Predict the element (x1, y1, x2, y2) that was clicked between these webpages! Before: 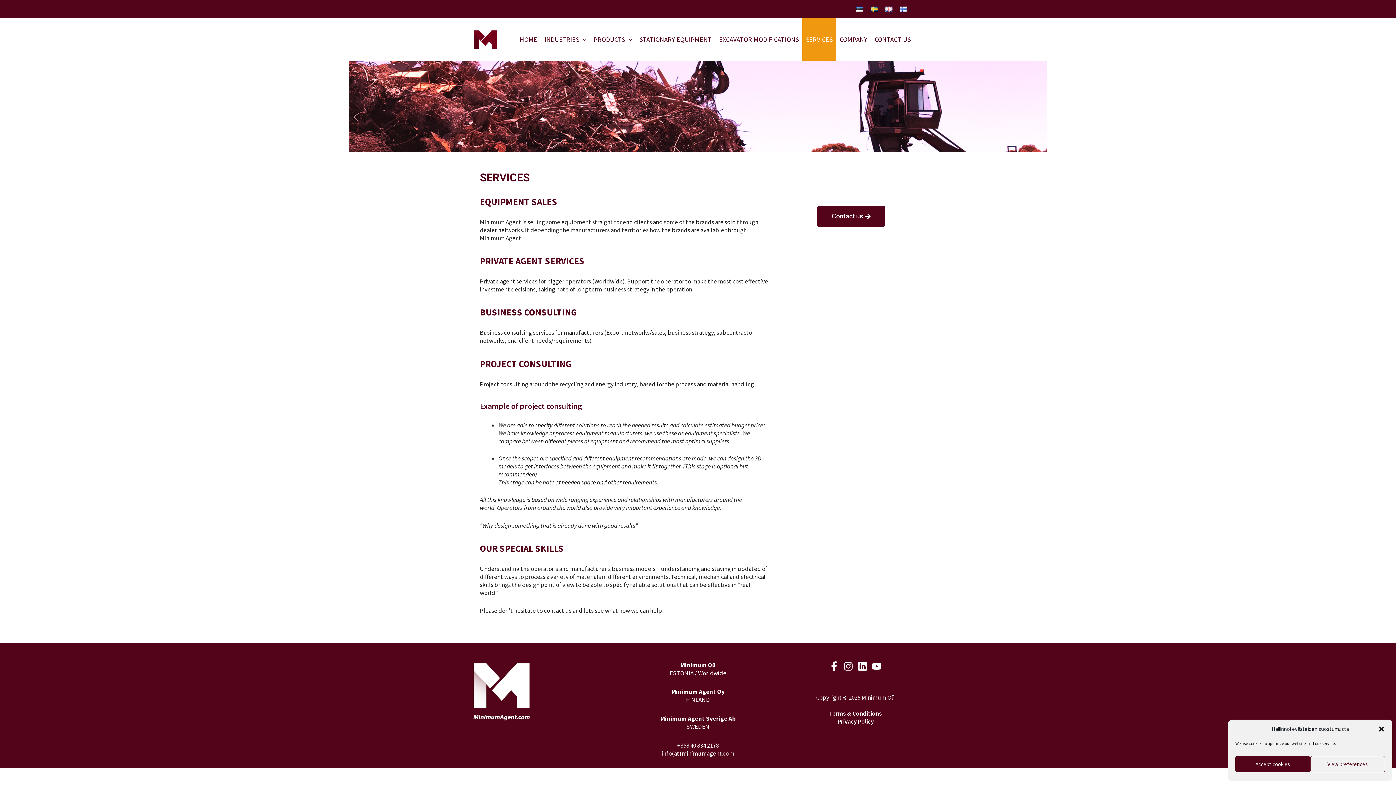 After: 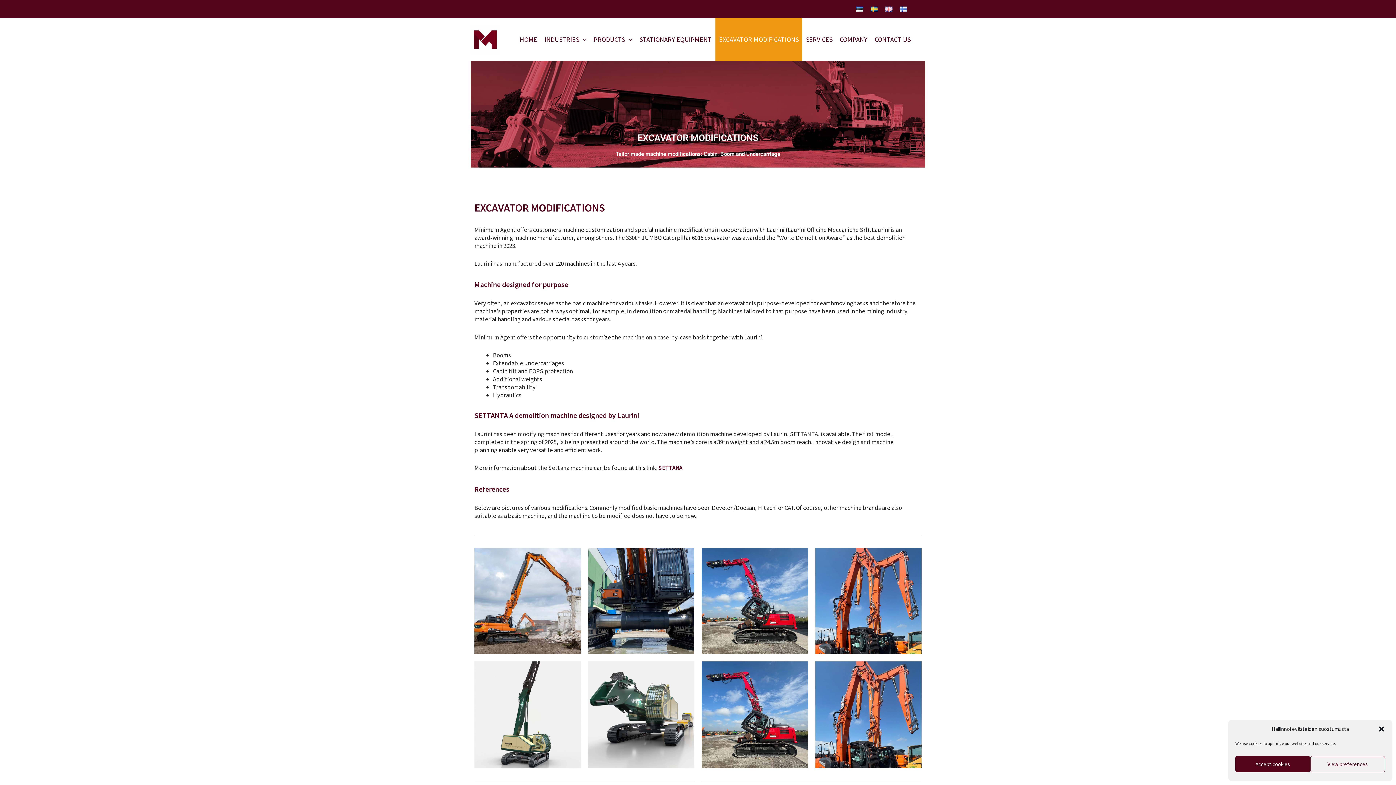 Action: label: EXCAVATOR MODIFICATIONS bbox: (715, 18, 802, 61)